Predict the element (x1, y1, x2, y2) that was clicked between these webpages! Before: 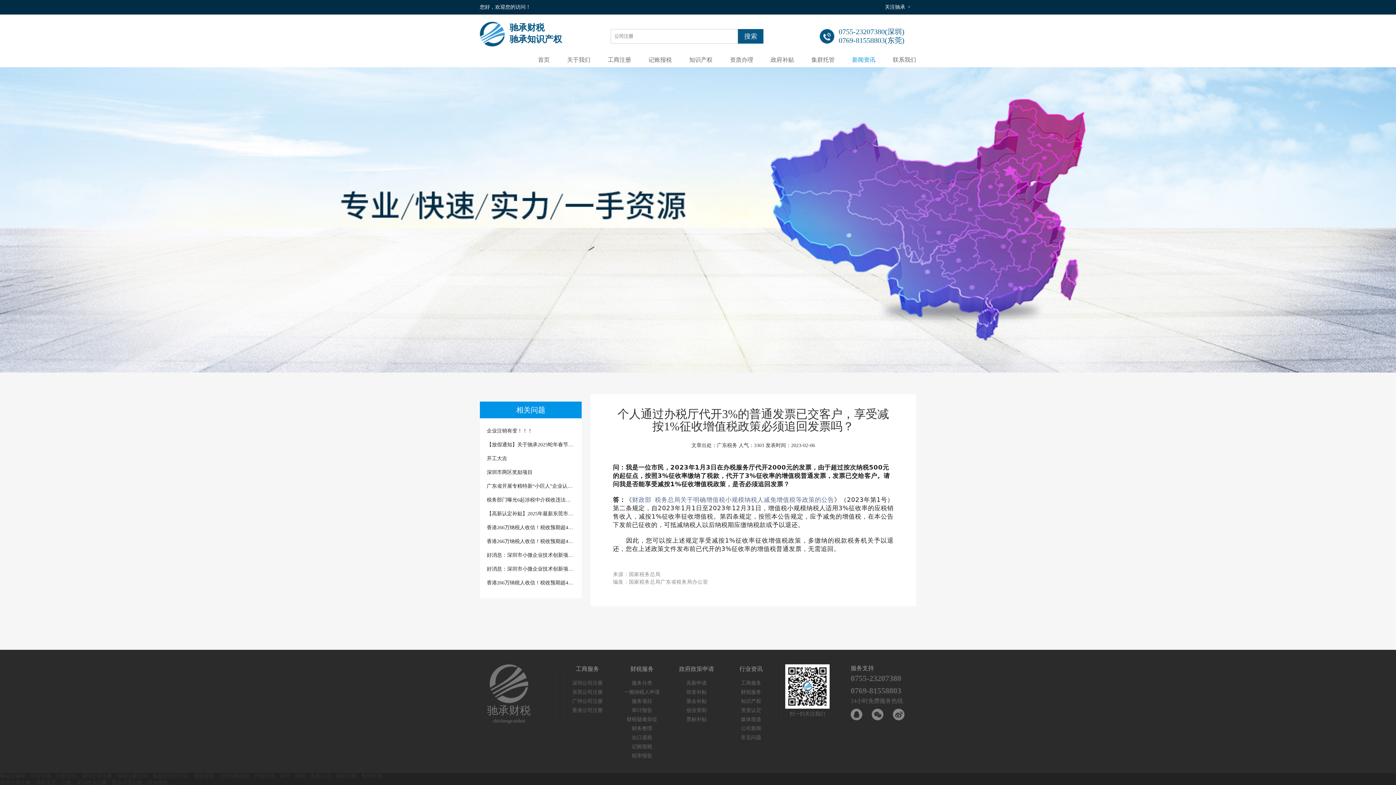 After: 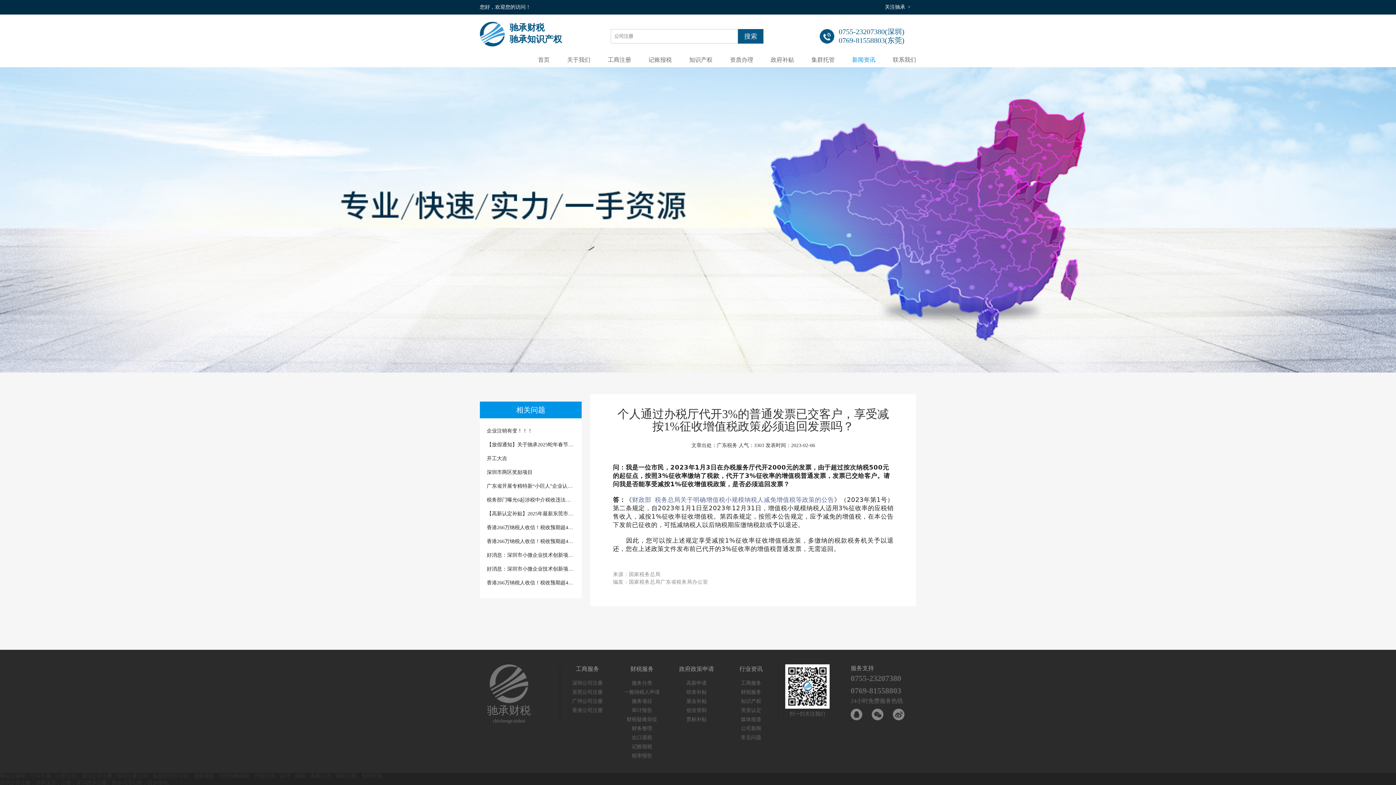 Action: label: 财政部 税务总局关于明确增值税小规模纳税人减免增值税等政策的公告 bbox: (632, 496, 834, 503)